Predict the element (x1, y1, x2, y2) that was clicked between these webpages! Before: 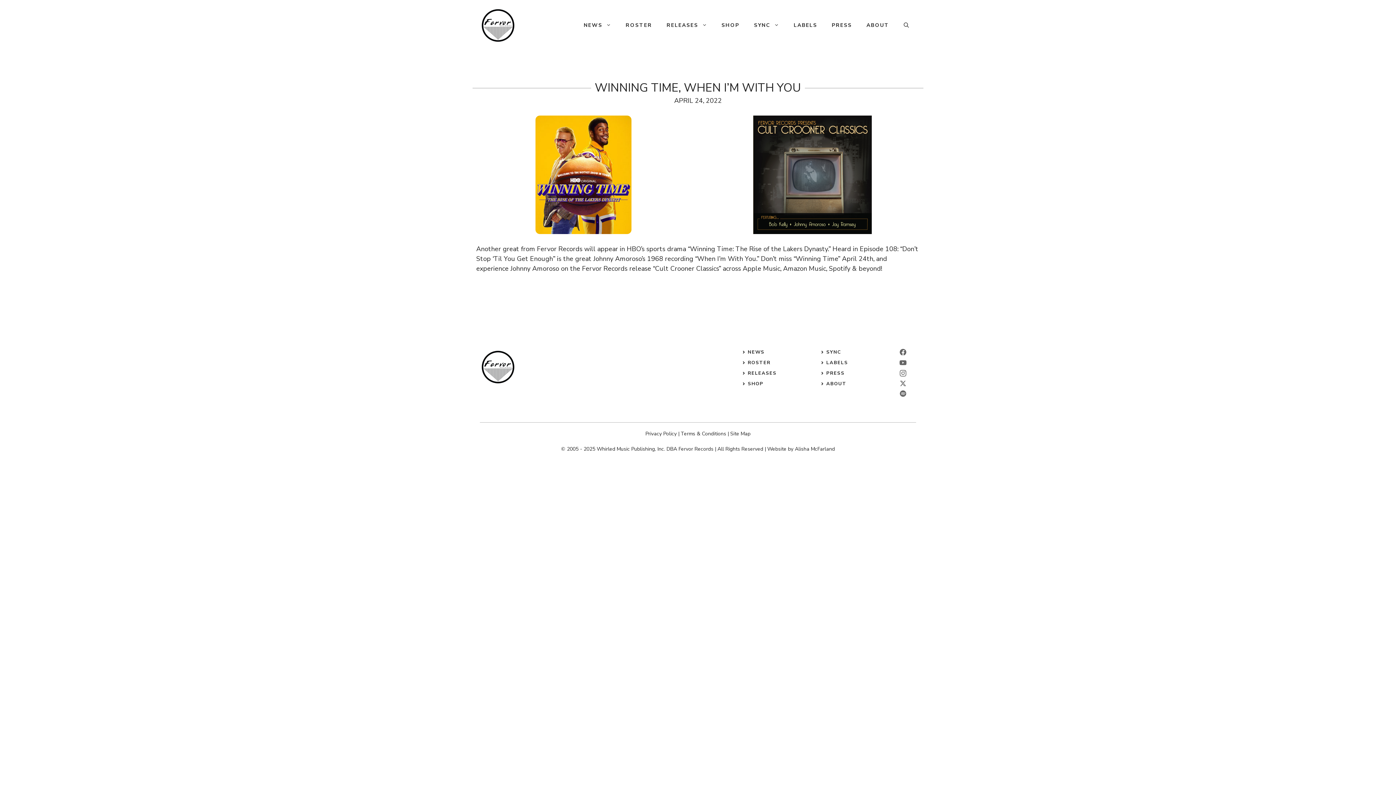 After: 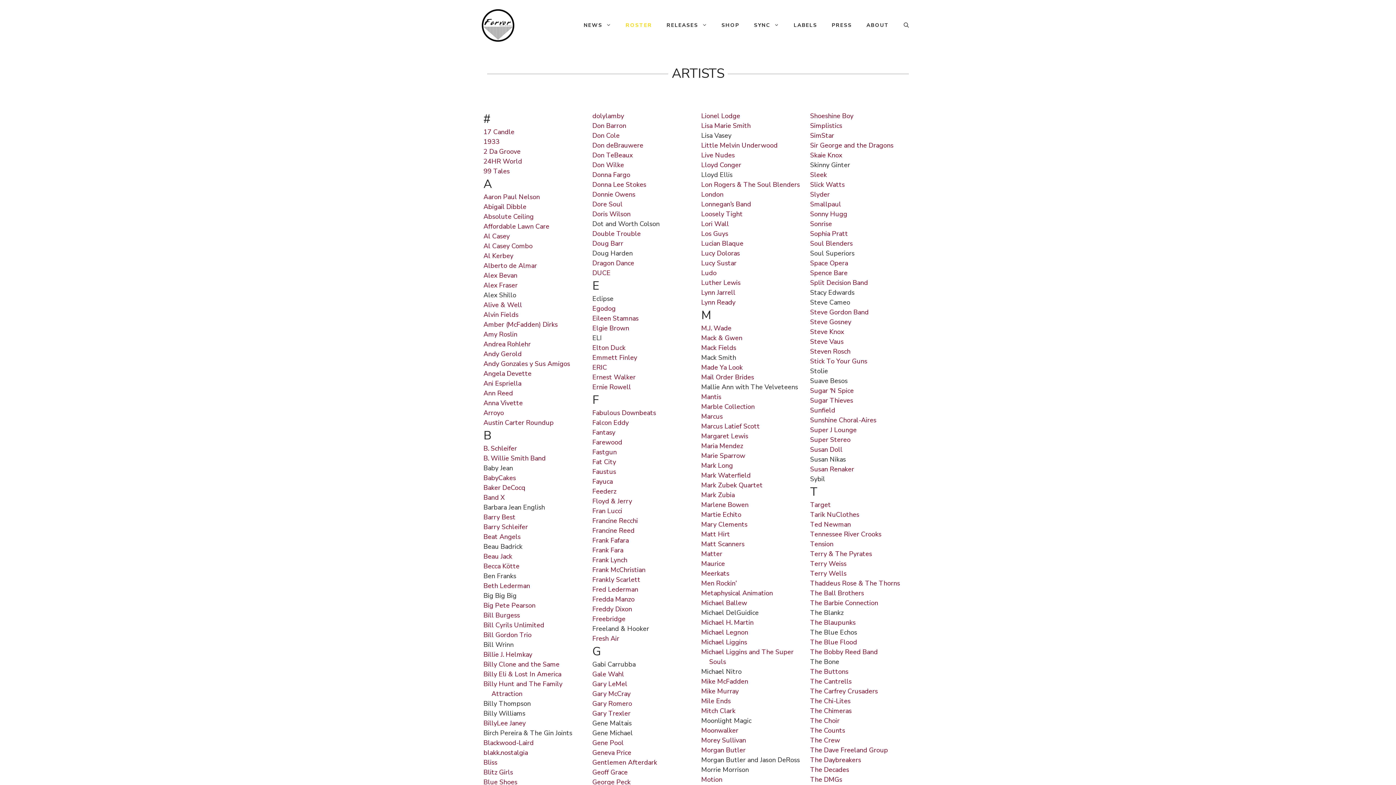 Action: bbox: (747, 359, 770, 366) label: ROSTER